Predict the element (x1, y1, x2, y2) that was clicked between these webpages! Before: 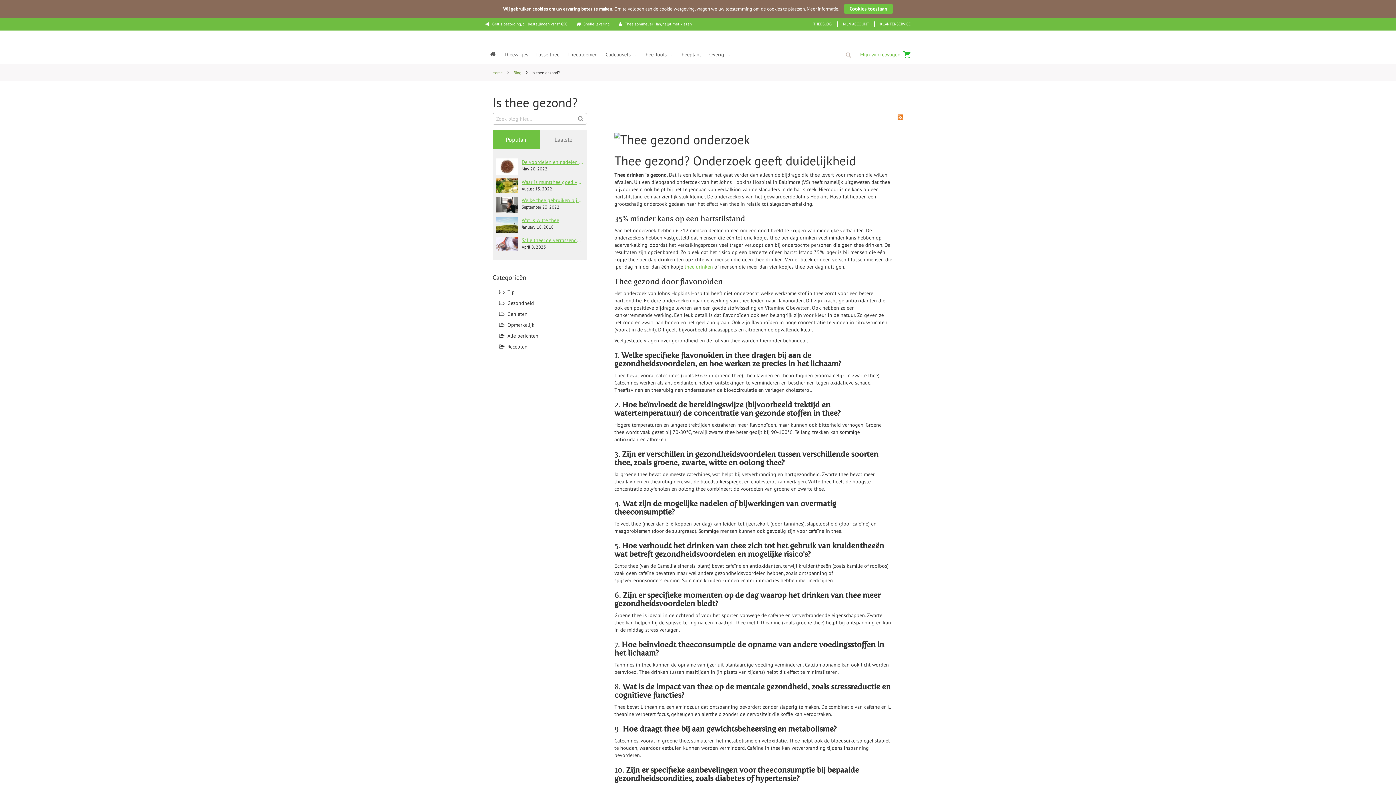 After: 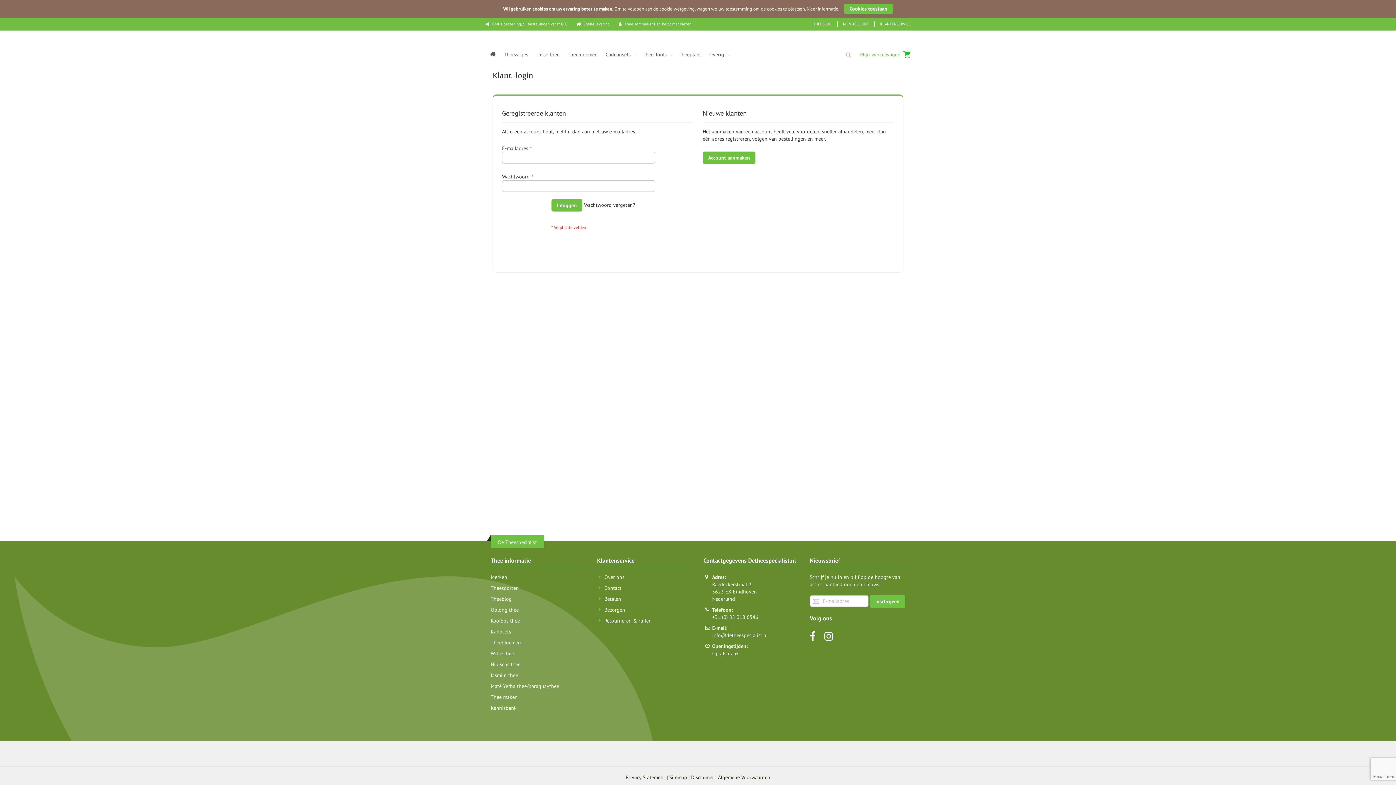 Action: label: MIJN ACCOUNT bbox: (843, 21, 869, 26)